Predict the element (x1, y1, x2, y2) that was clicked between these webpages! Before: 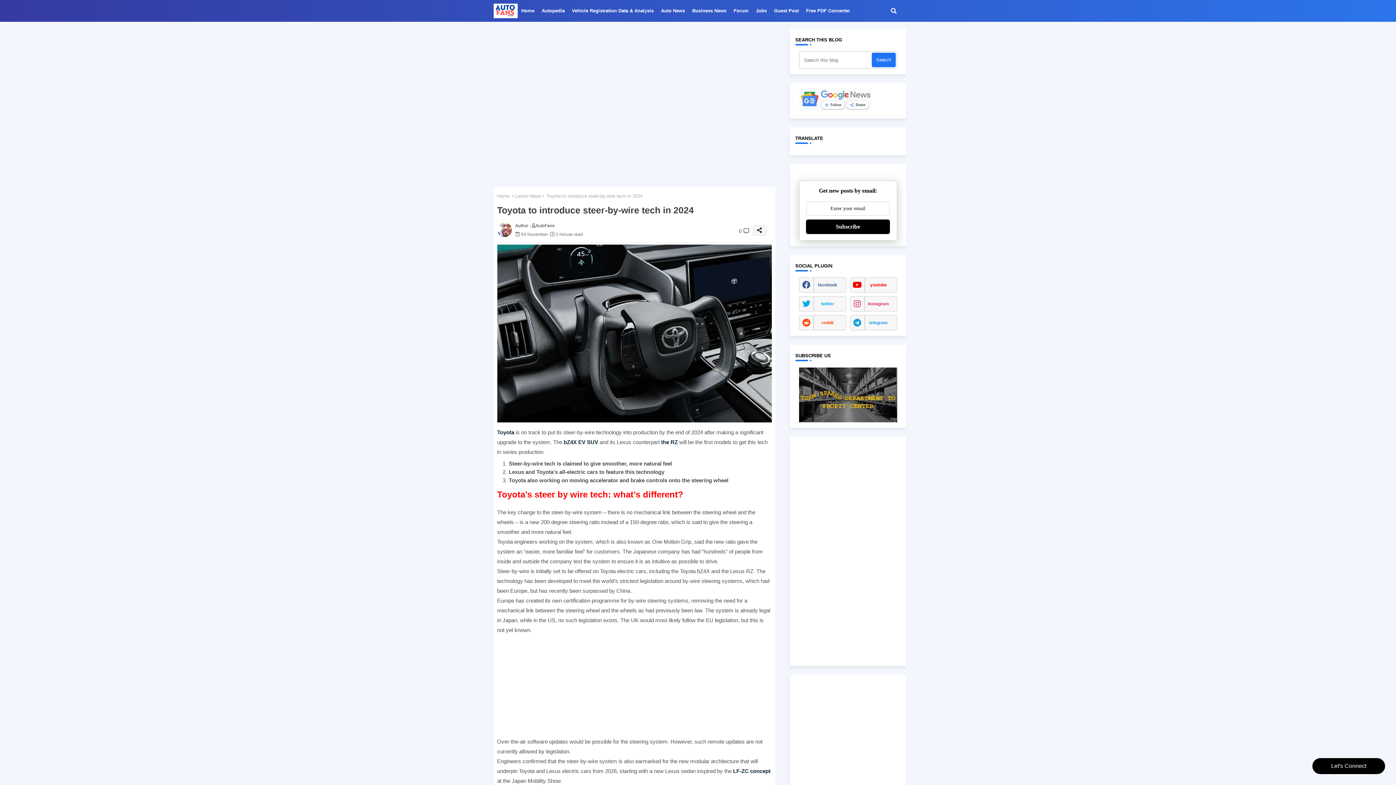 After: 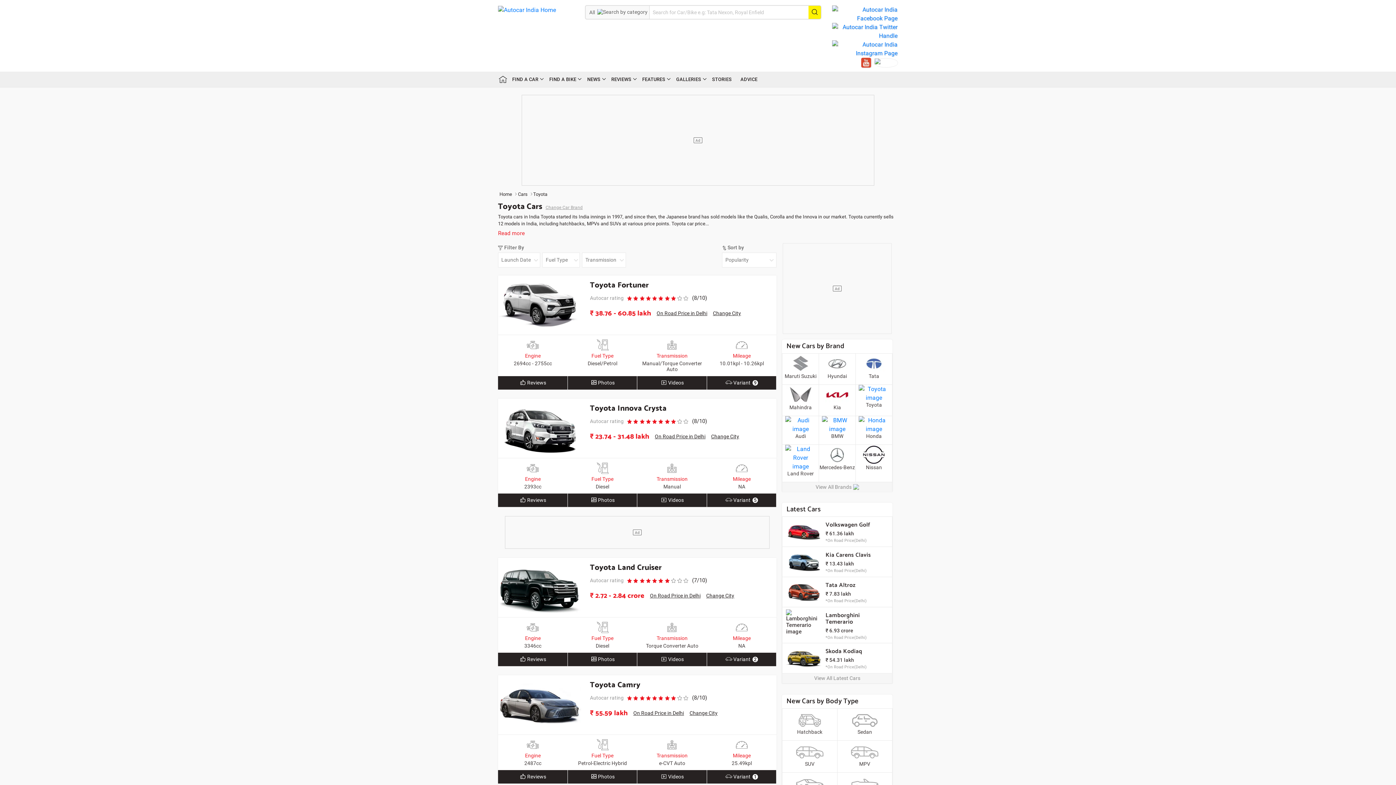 Action: label: Toyota bbox: (497, 429, 514, 436)